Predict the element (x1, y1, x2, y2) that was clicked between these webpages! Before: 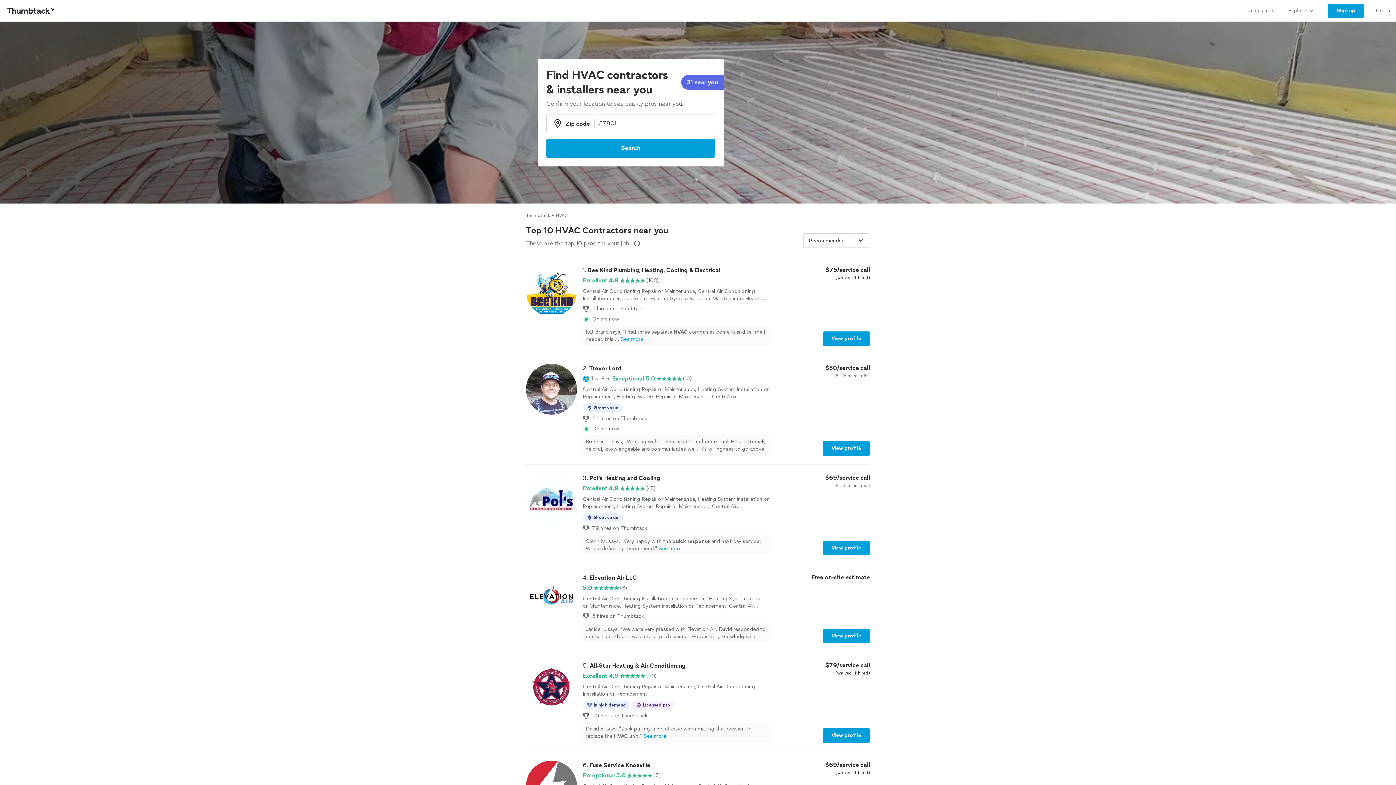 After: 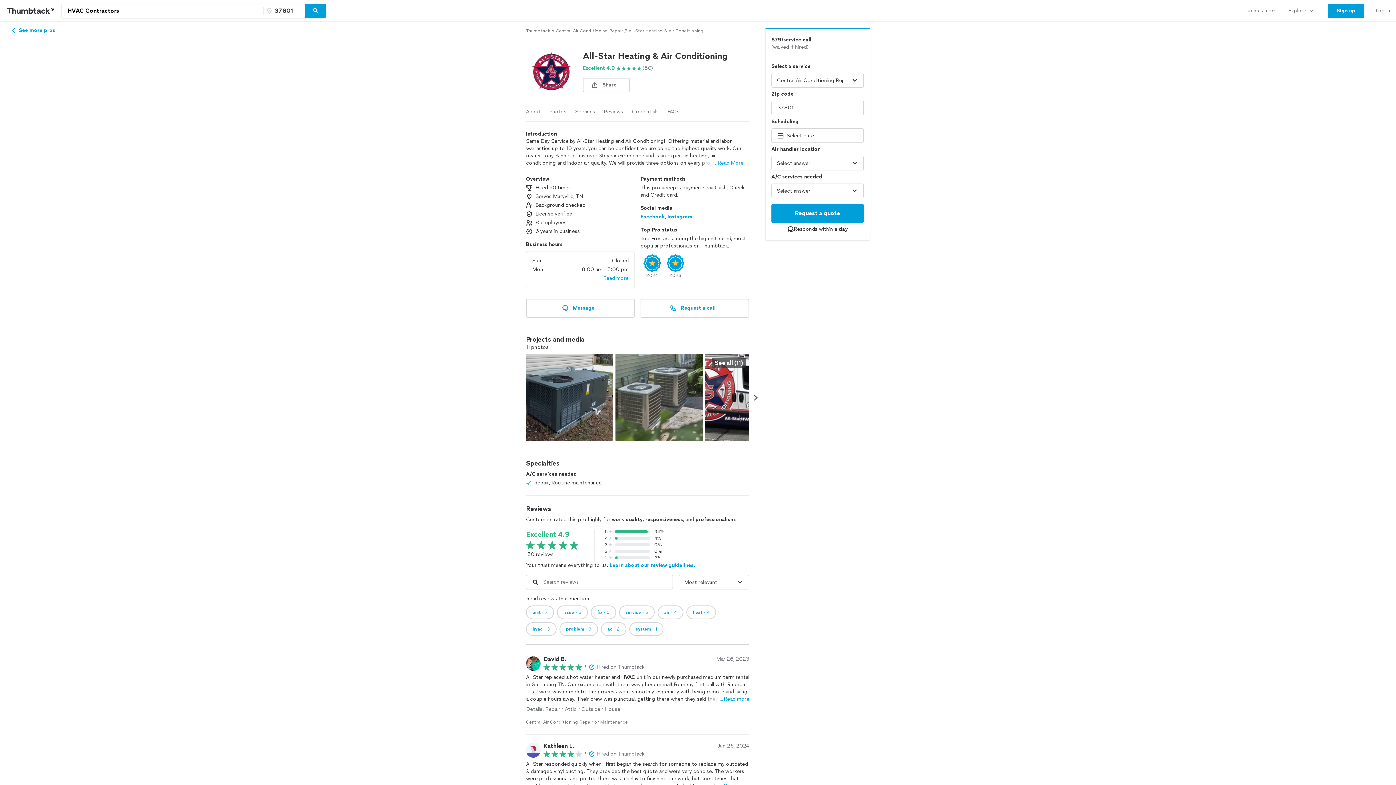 Action: label: View profile bbox: (822, 728, 870, 743)